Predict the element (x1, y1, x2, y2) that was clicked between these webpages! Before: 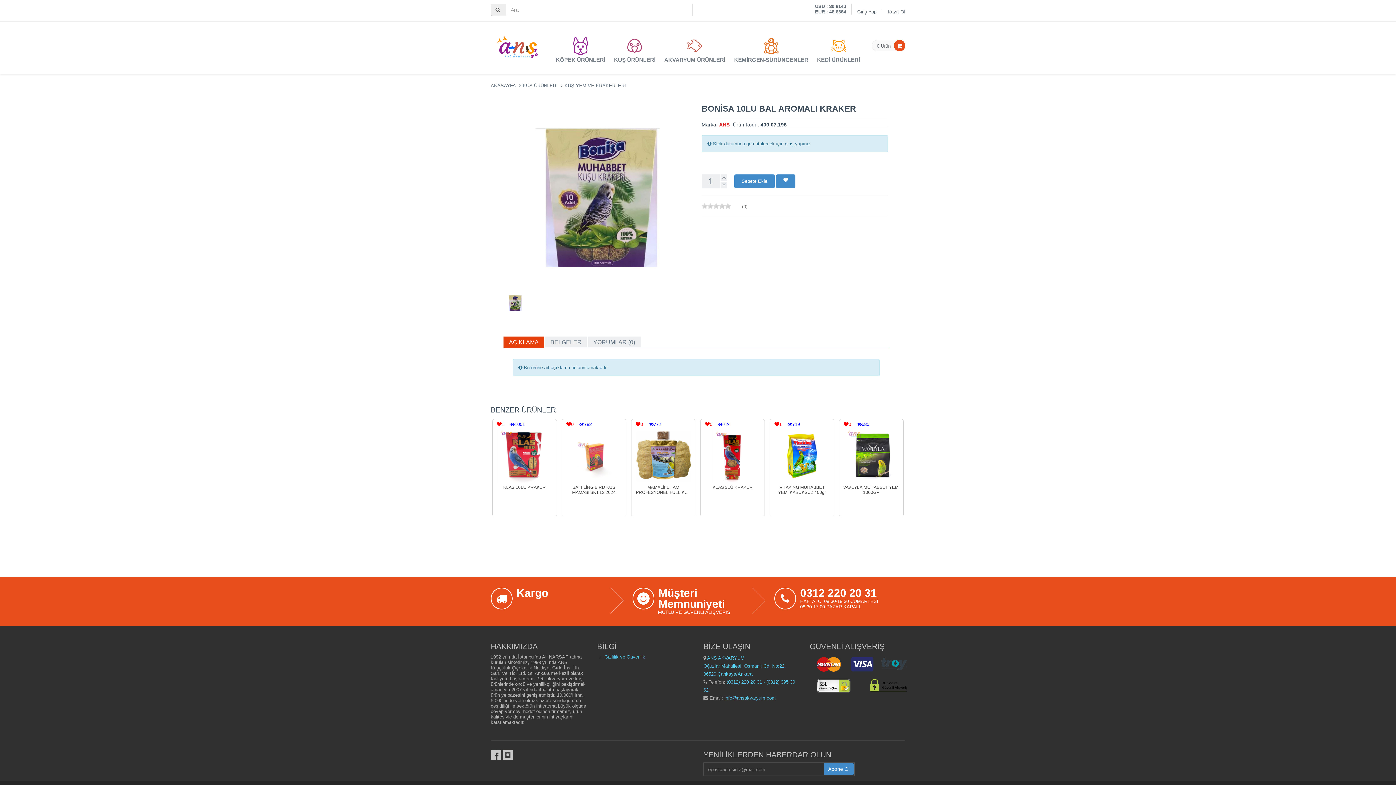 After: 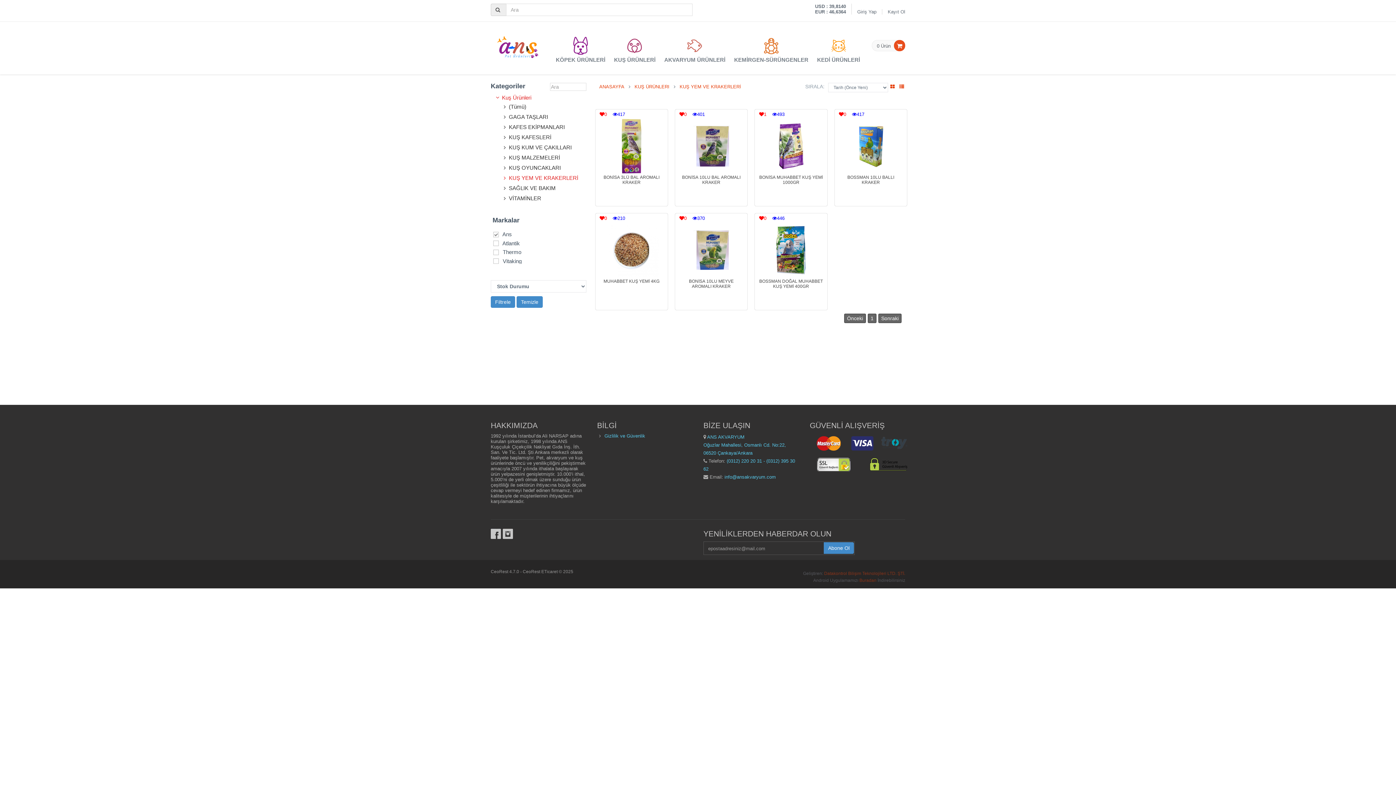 Action: bbox: (719, 121, 729, 127) label: ANS